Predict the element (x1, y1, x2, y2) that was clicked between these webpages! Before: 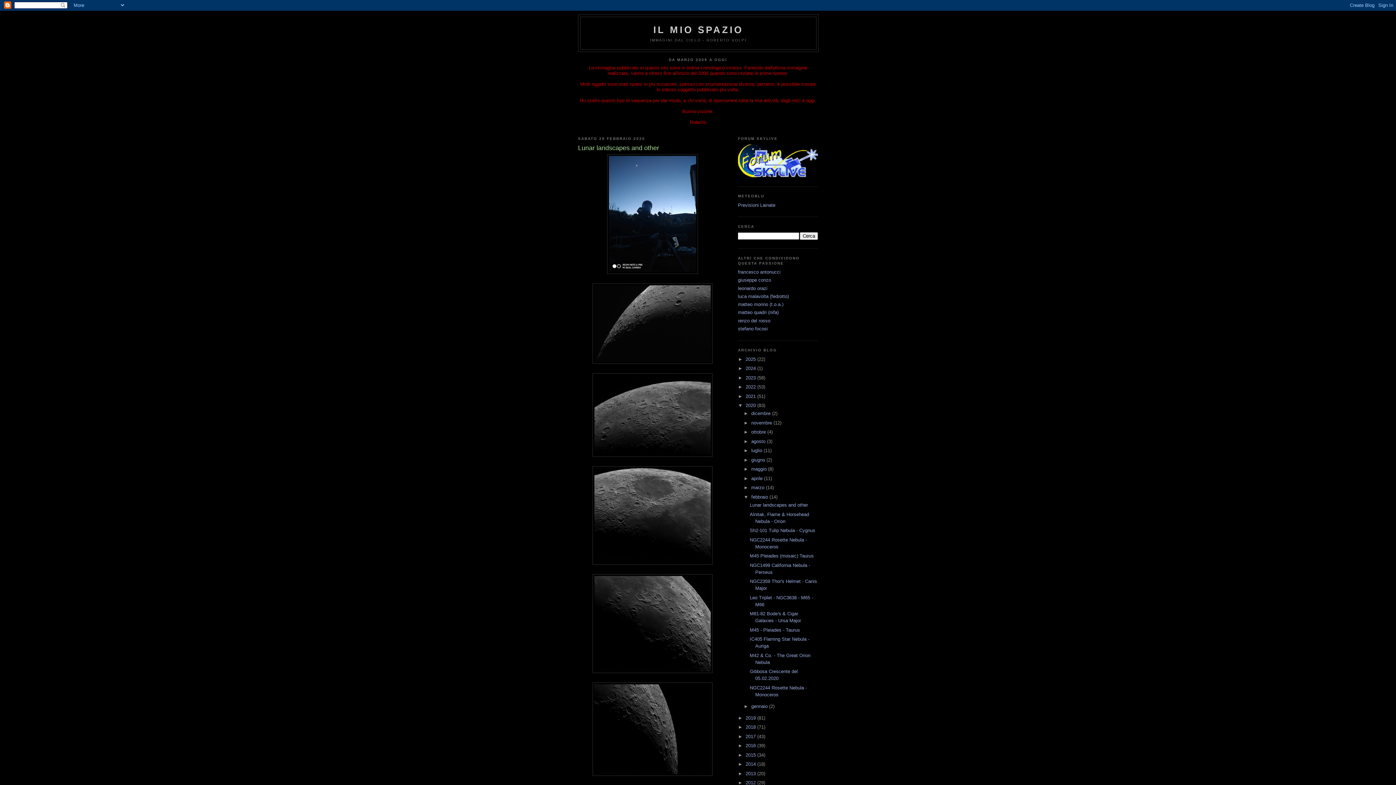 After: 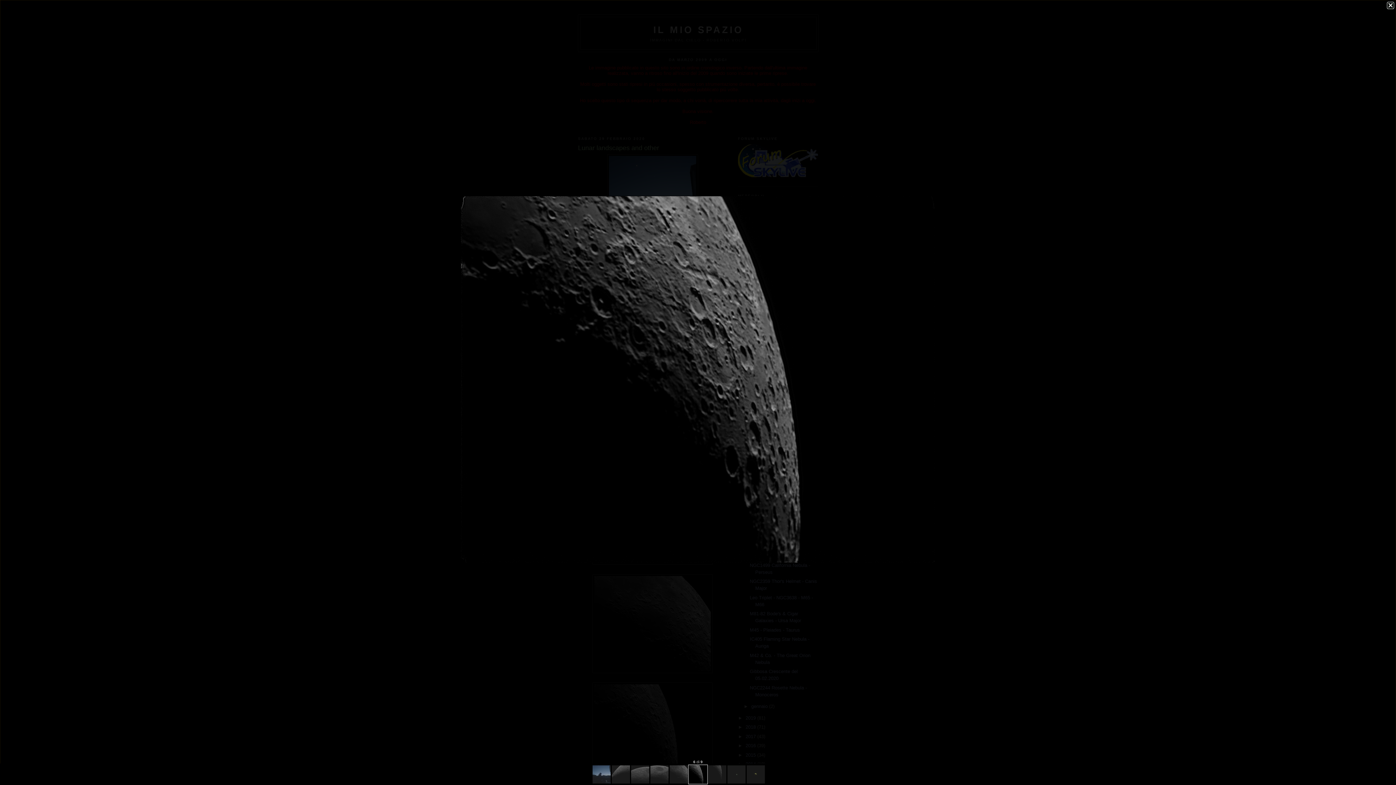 Action: bbox: (592, 772, 712, 777)